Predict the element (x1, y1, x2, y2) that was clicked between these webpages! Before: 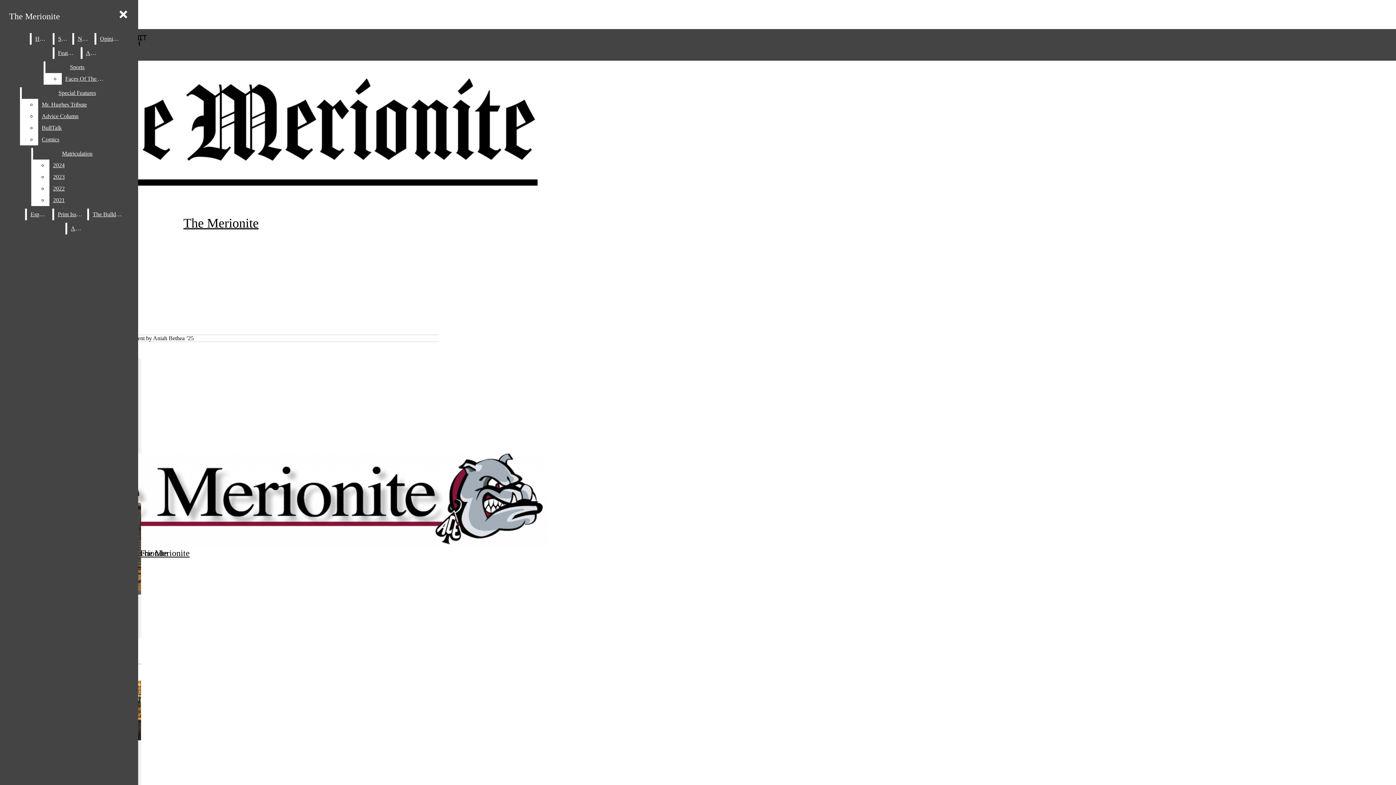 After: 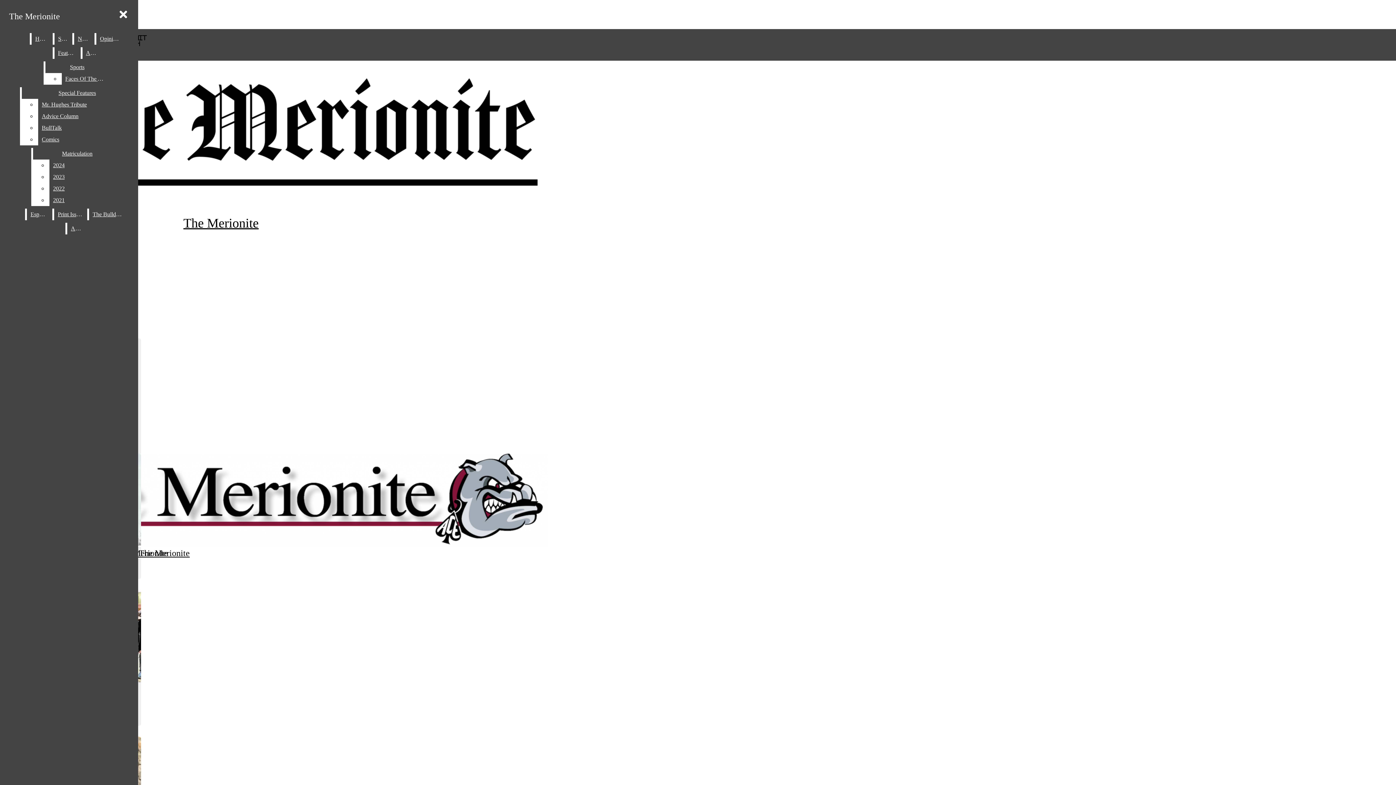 Action: bbox: (74, 33, 93, 44) label: News